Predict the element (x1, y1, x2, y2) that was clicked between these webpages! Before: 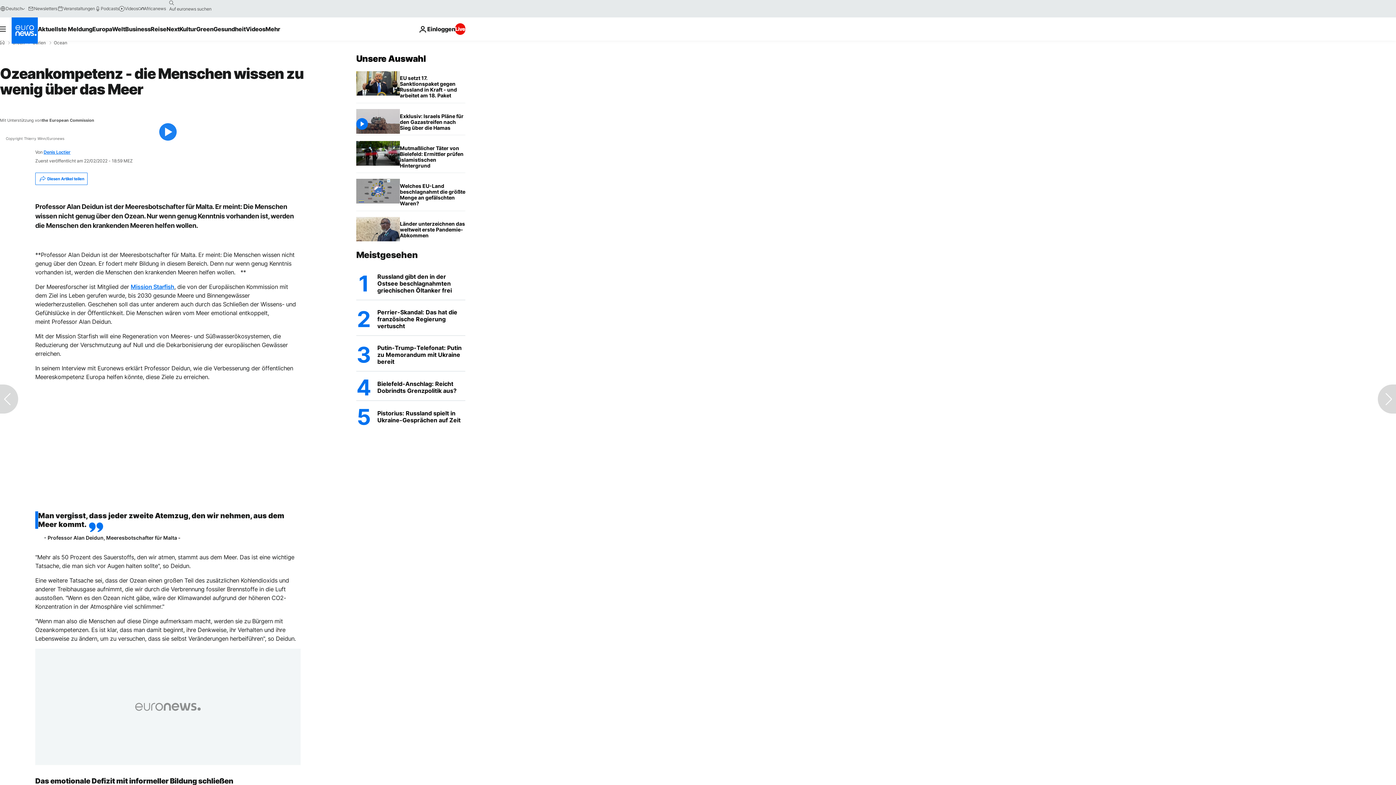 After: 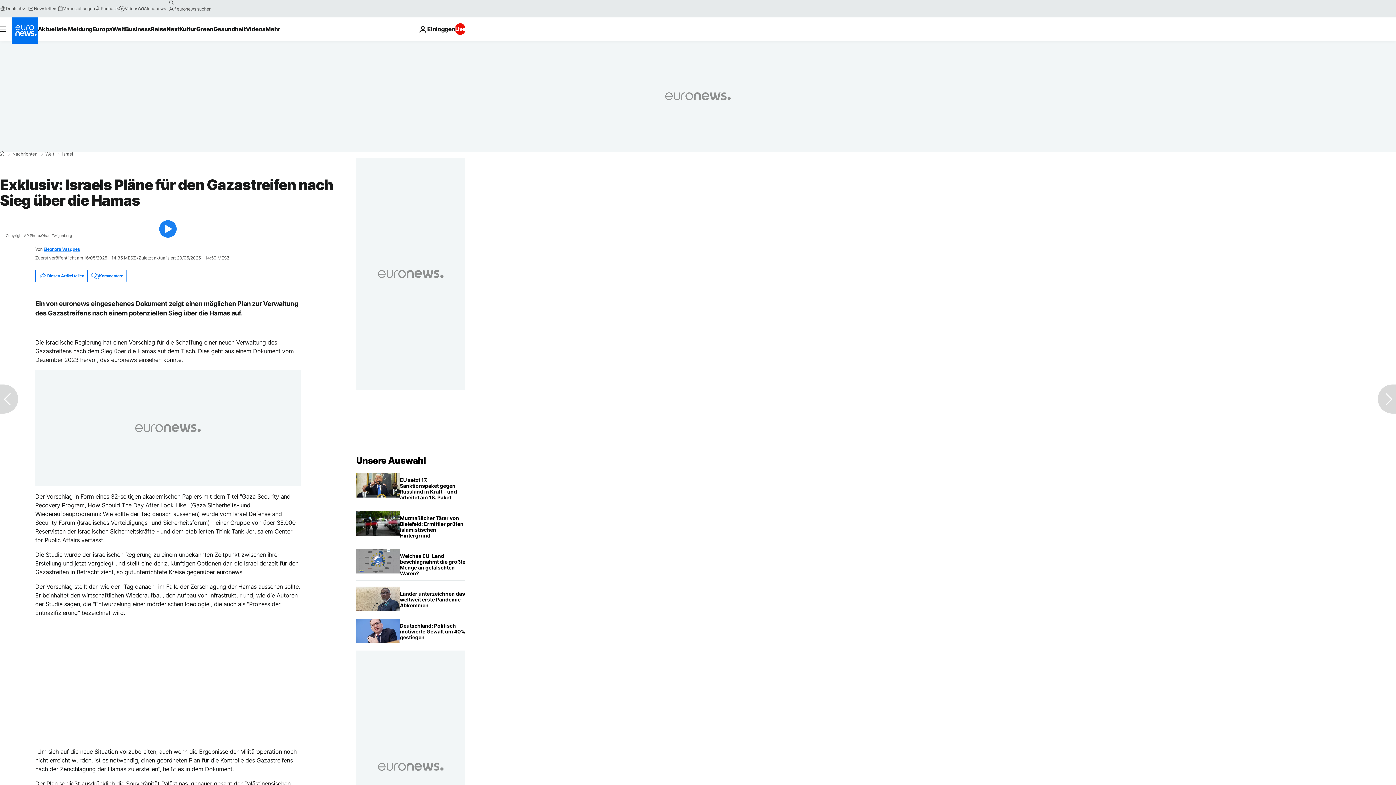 Action: bbox: (400, 109, 465, 135) label: Exklusiv: Israels Pläne für den Gazastreifen nach Sieg über die Hamas